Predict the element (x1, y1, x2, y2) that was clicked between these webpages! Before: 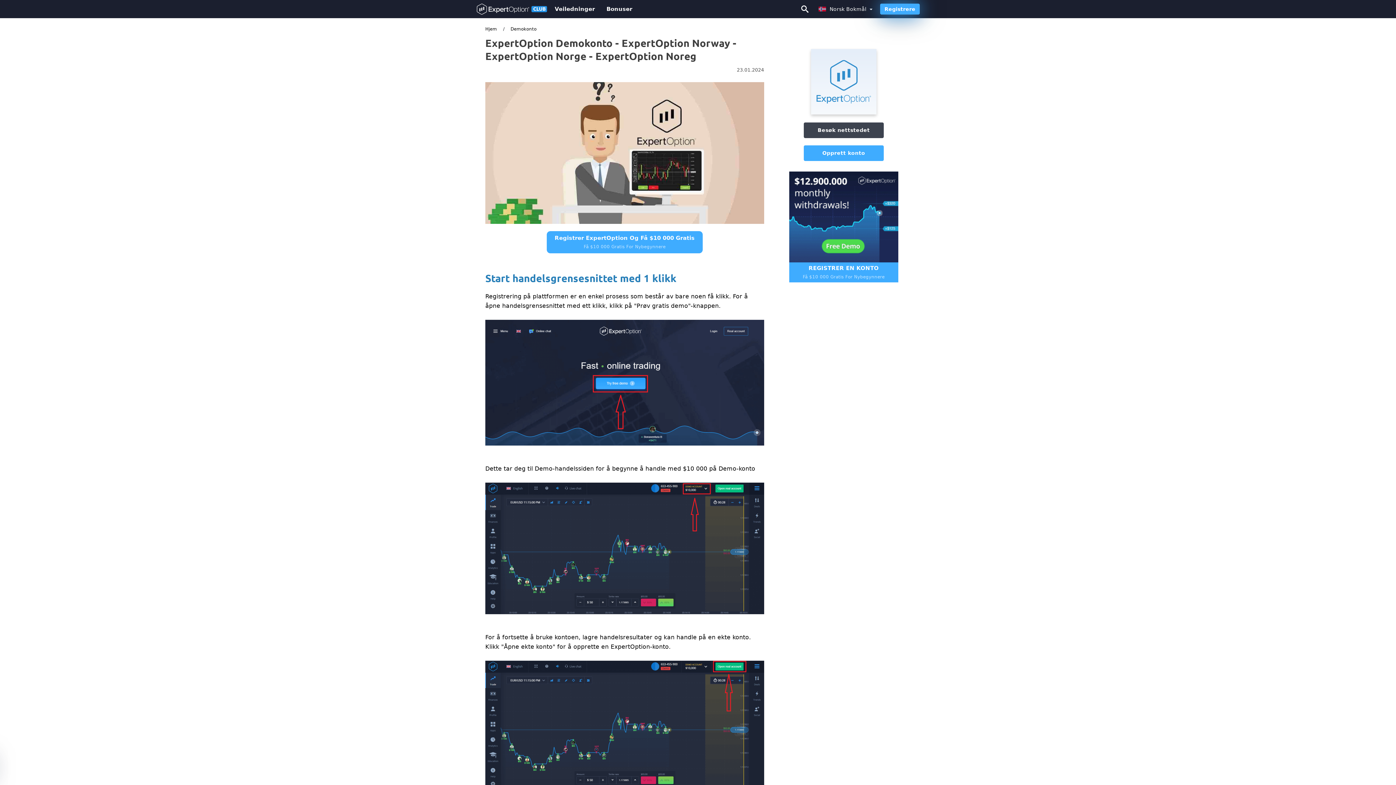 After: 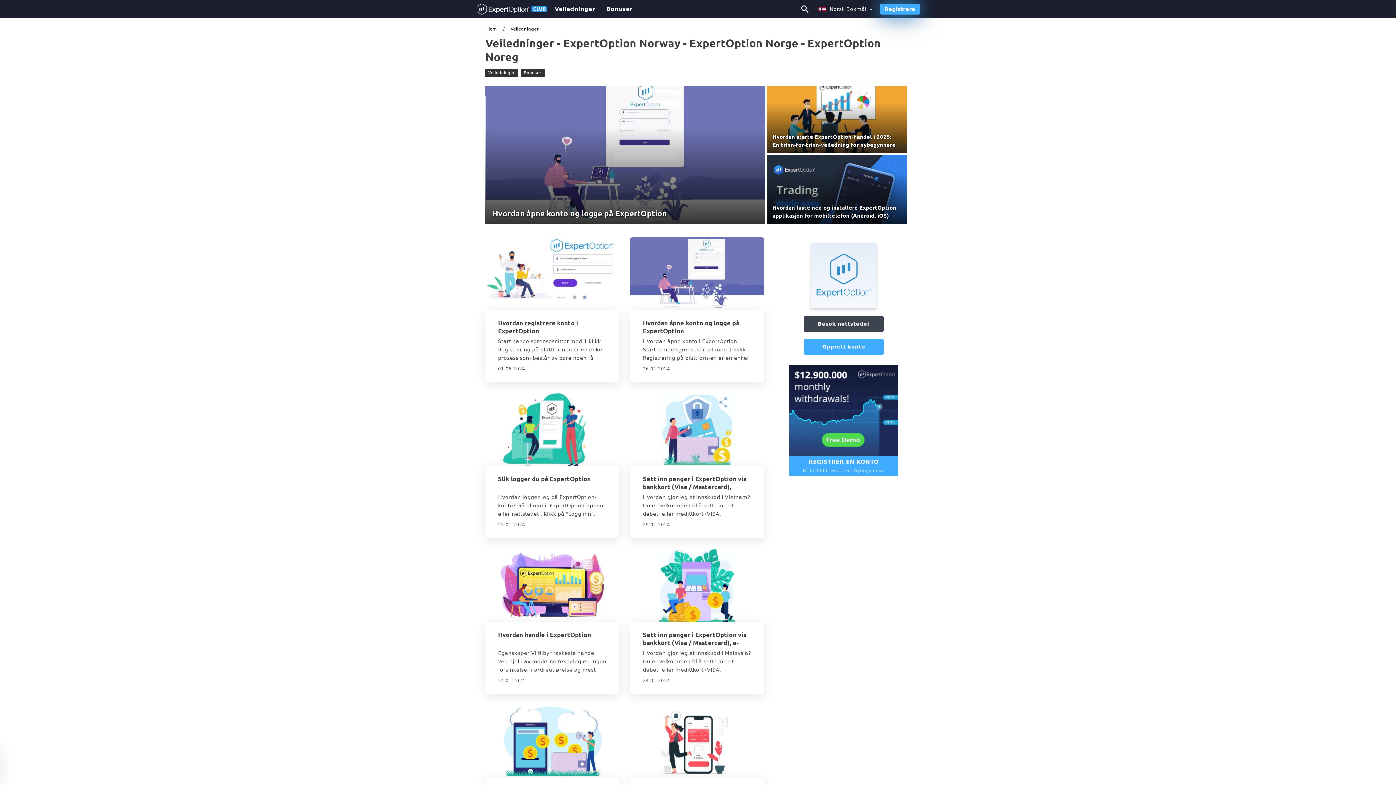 Action: bbox: (549, 0, 600, 17) label: Veiledninger